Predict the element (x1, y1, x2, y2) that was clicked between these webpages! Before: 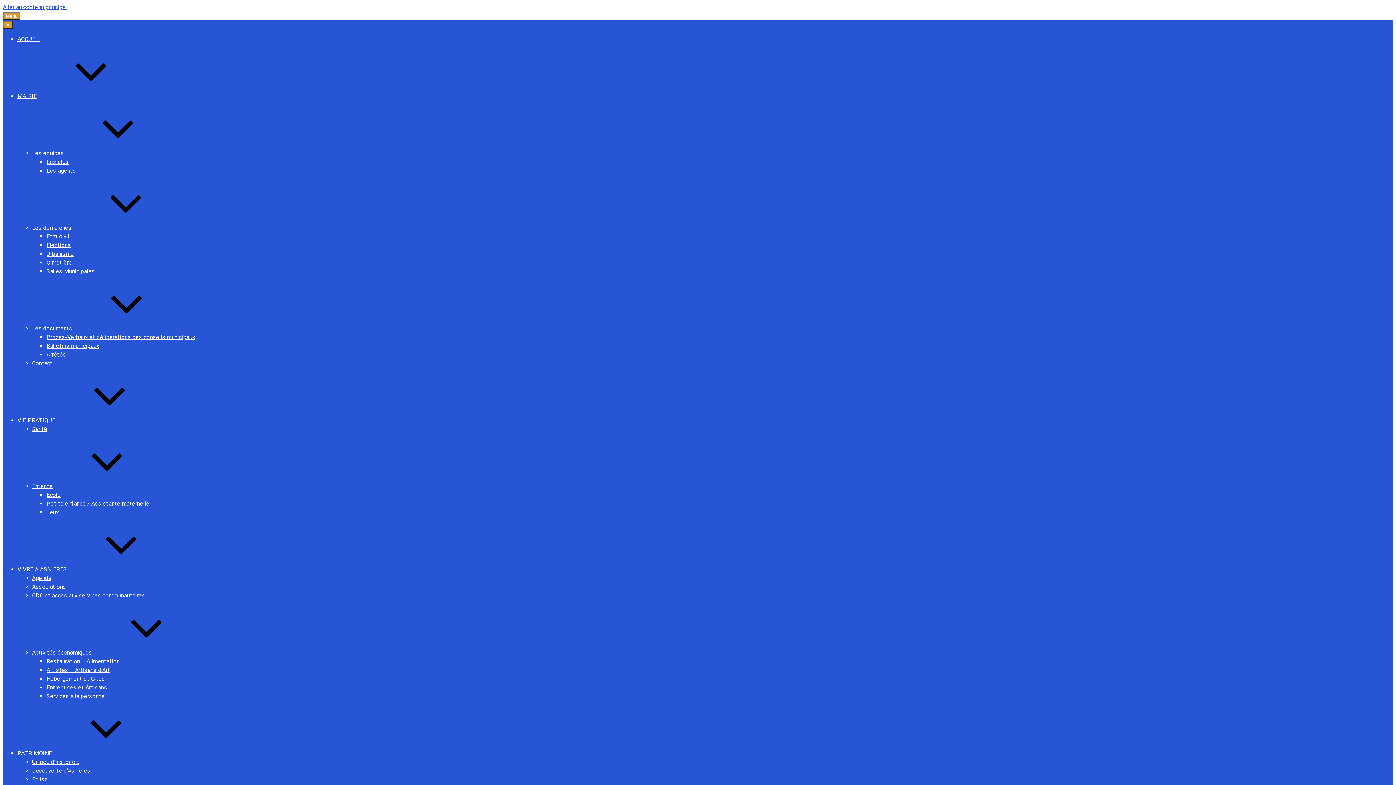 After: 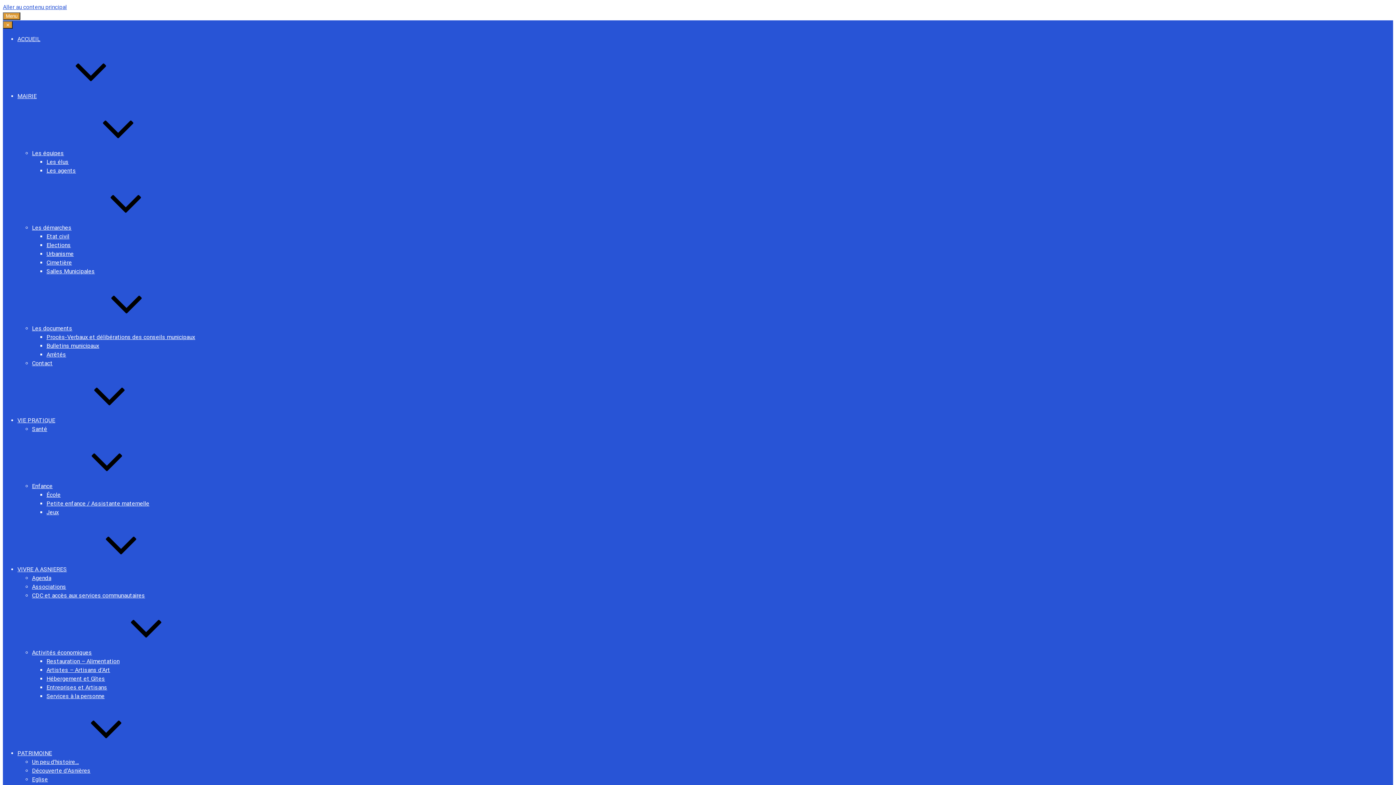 Action: bbox: (46, 675, 105, 682) label: Hébergement et Gîtes